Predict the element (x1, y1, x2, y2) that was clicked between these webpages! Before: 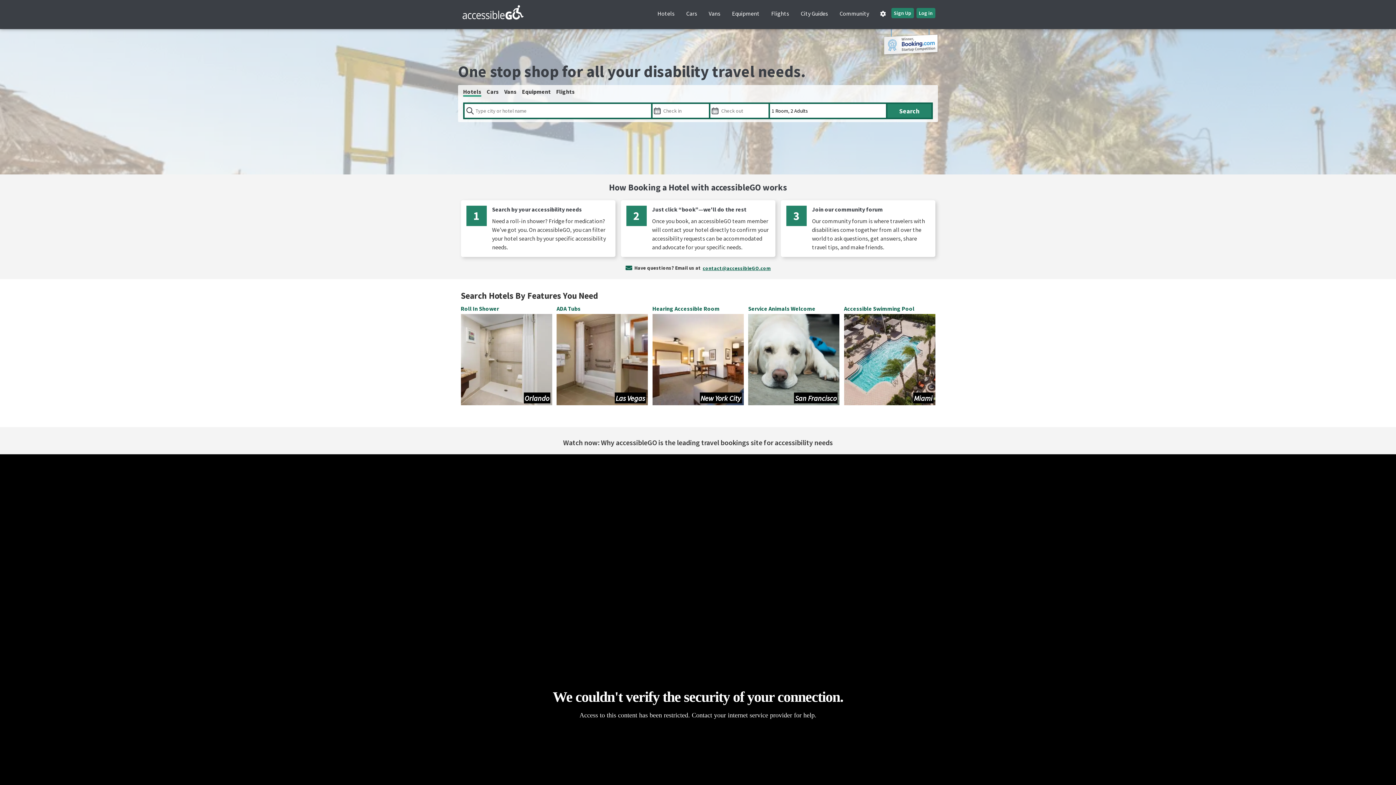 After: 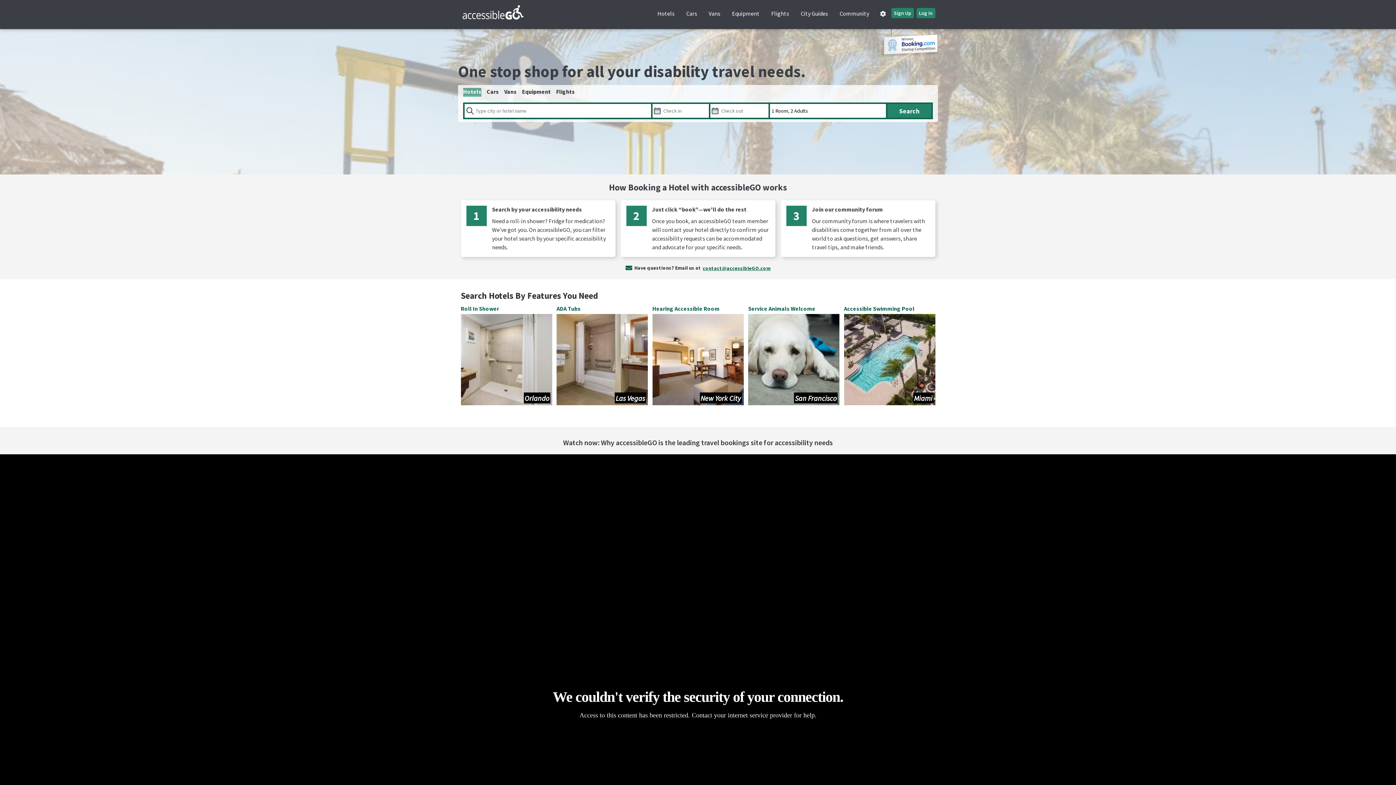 Action: bbox: (463, 88, 481, 96) label: Hotels